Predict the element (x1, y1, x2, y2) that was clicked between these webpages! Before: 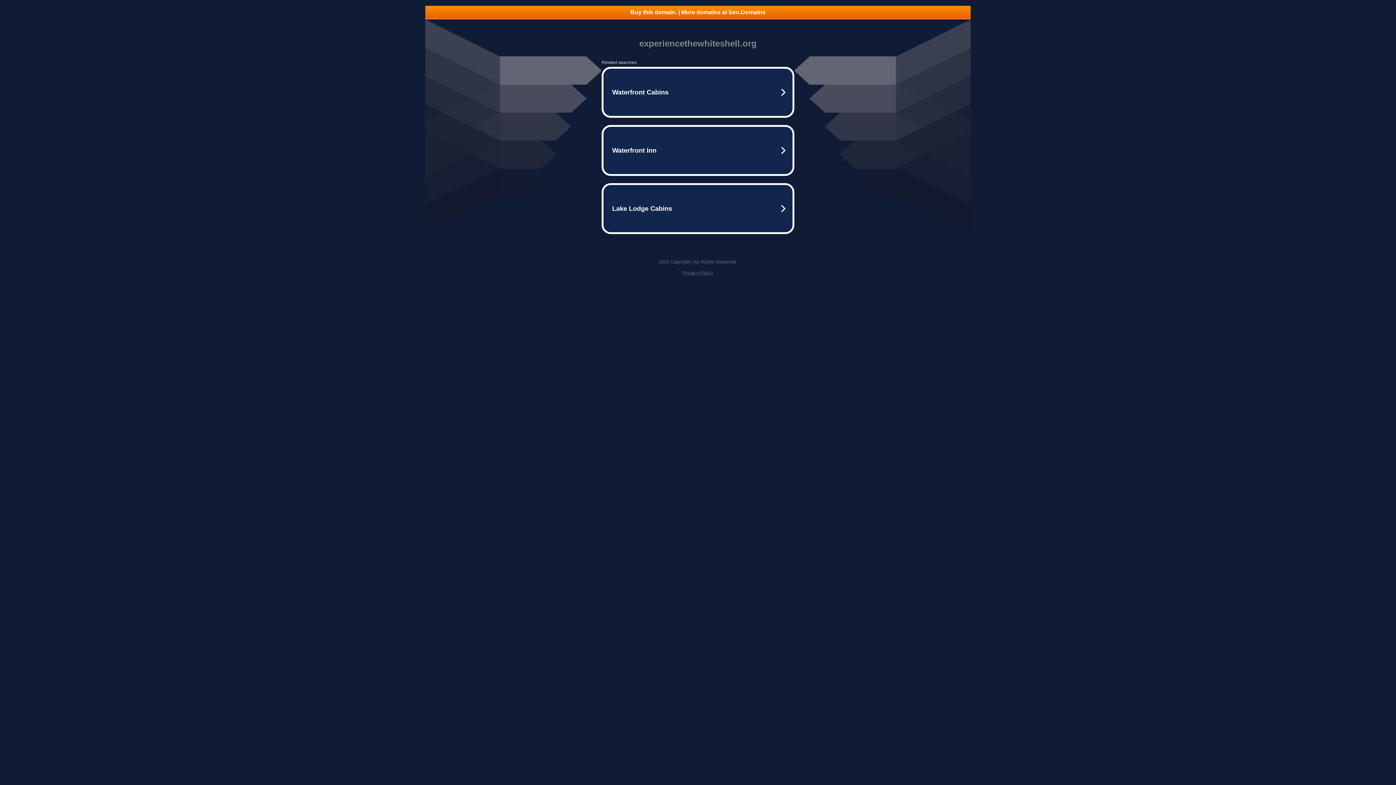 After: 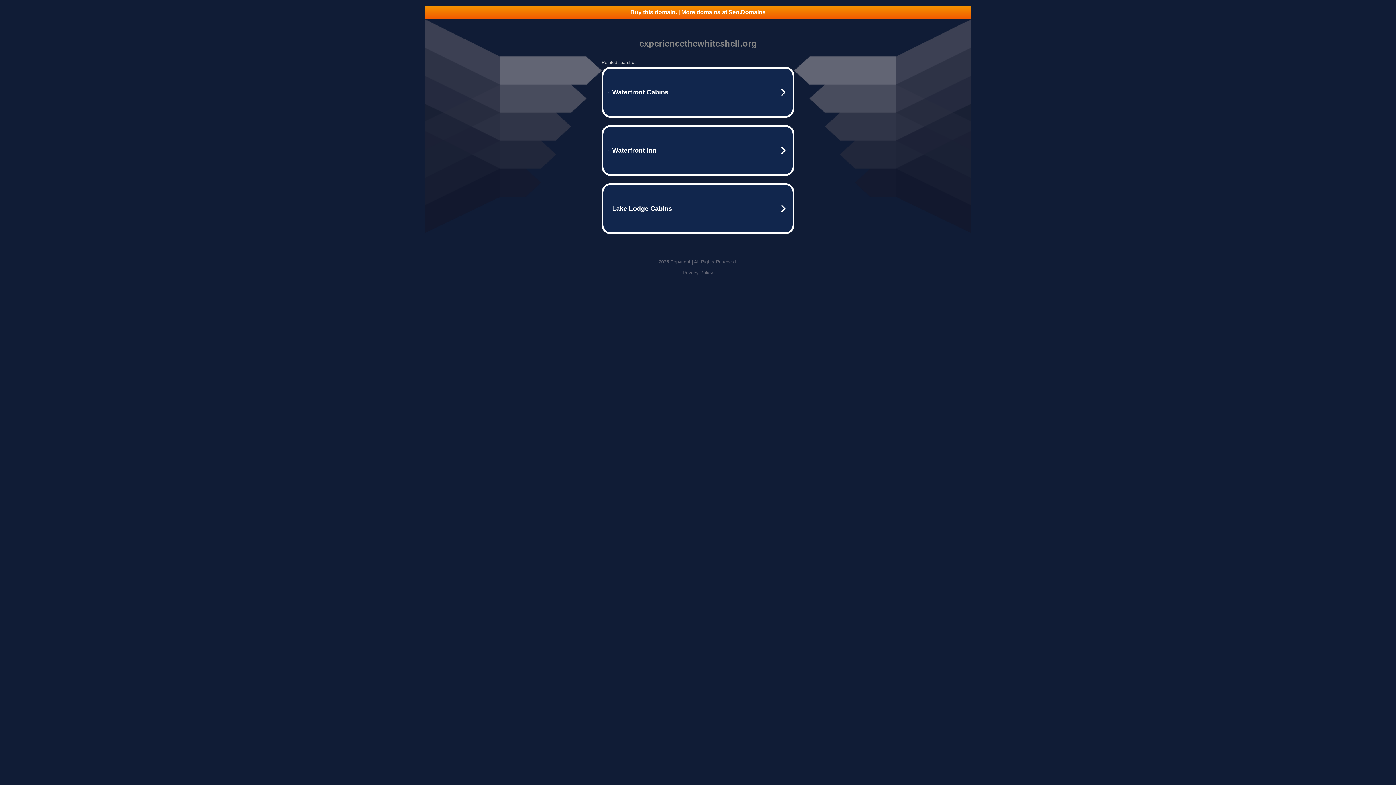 Action: label: Privacy Policy bbox: (682, 270, 713, 275)